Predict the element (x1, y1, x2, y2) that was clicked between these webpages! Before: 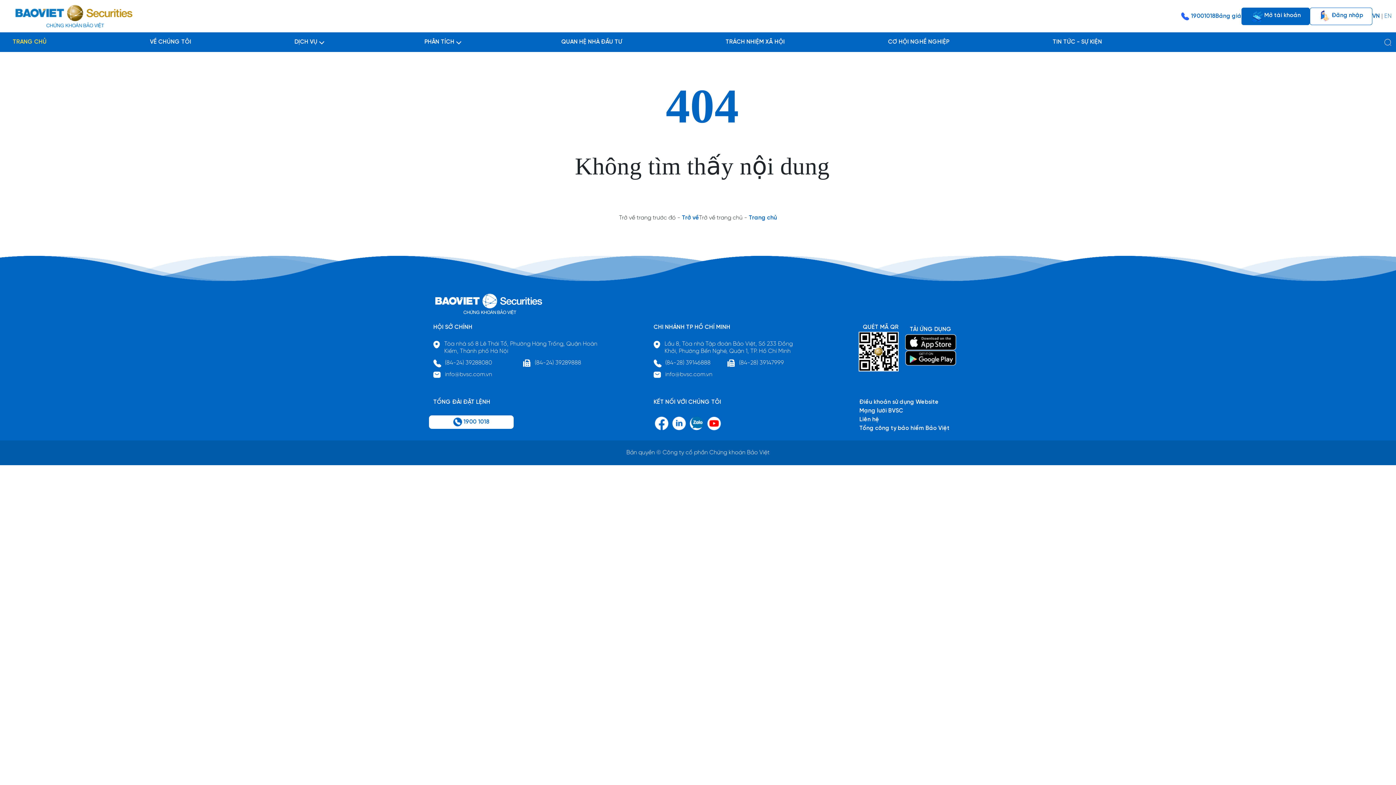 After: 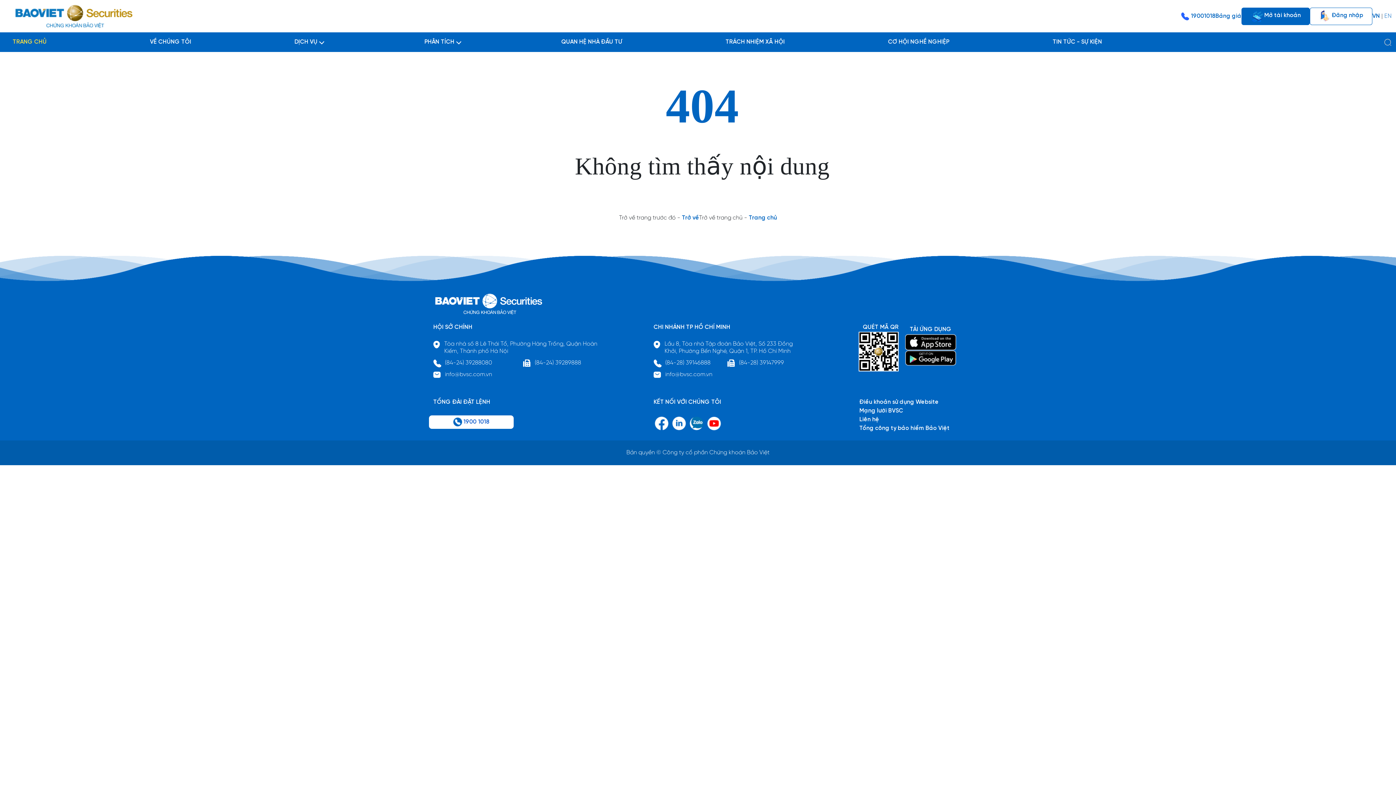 Action: bbox: (429, 417, 513, 426) label:  1900 1018